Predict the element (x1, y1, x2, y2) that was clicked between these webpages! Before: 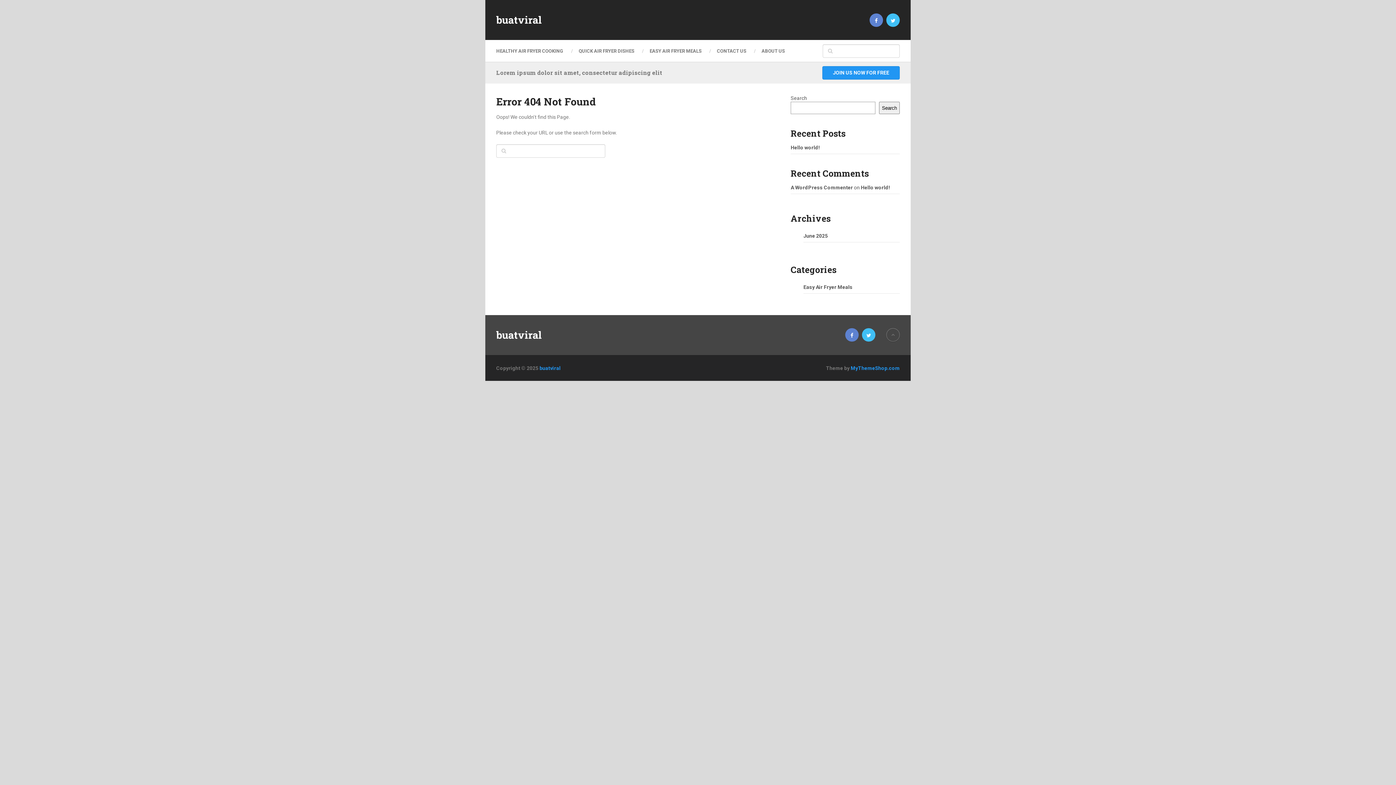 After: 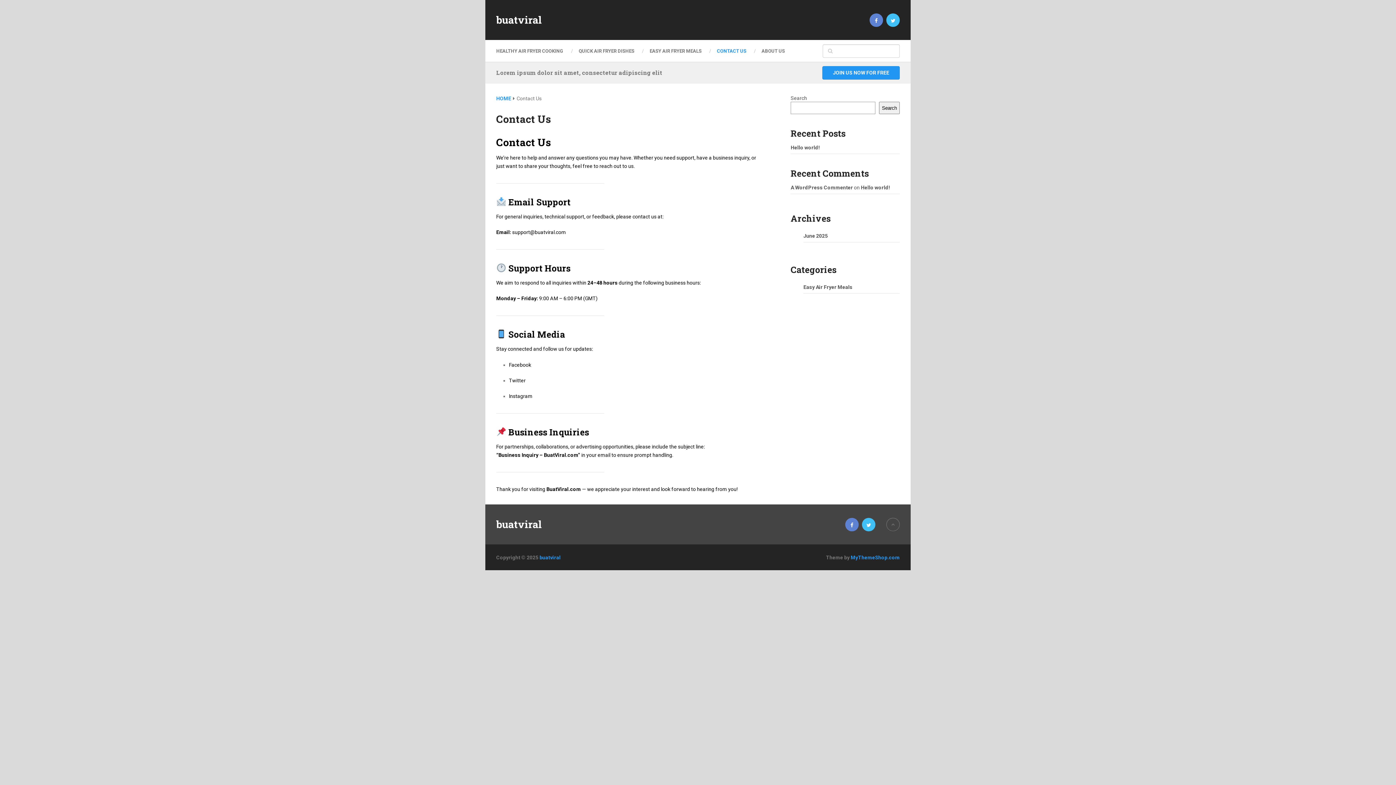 Action: label: CONTACT US bbox: (709, 46, 754, 55)